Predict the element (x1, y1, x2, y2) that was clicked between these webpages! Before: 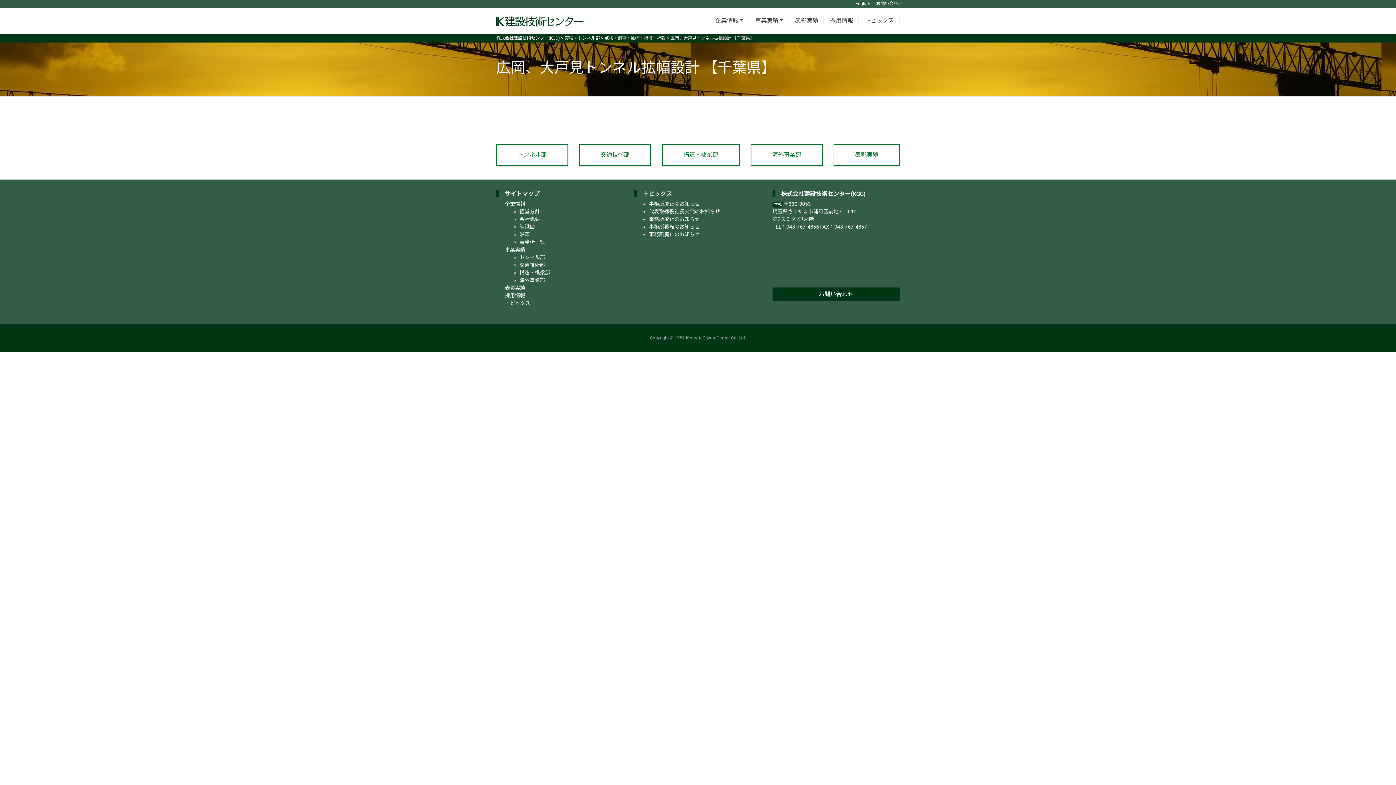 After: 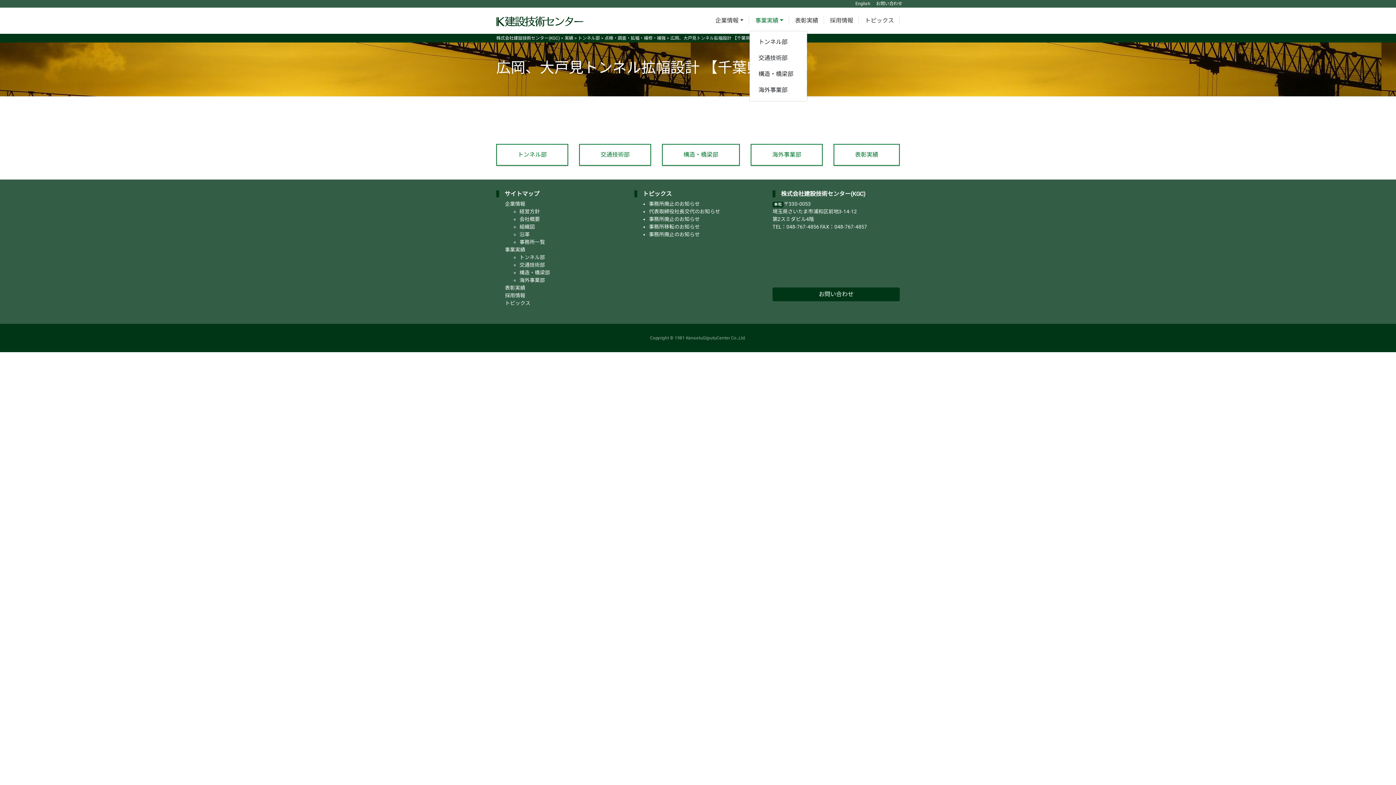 Action: bbox: (749, 14, 789, 27) label: 事業実績